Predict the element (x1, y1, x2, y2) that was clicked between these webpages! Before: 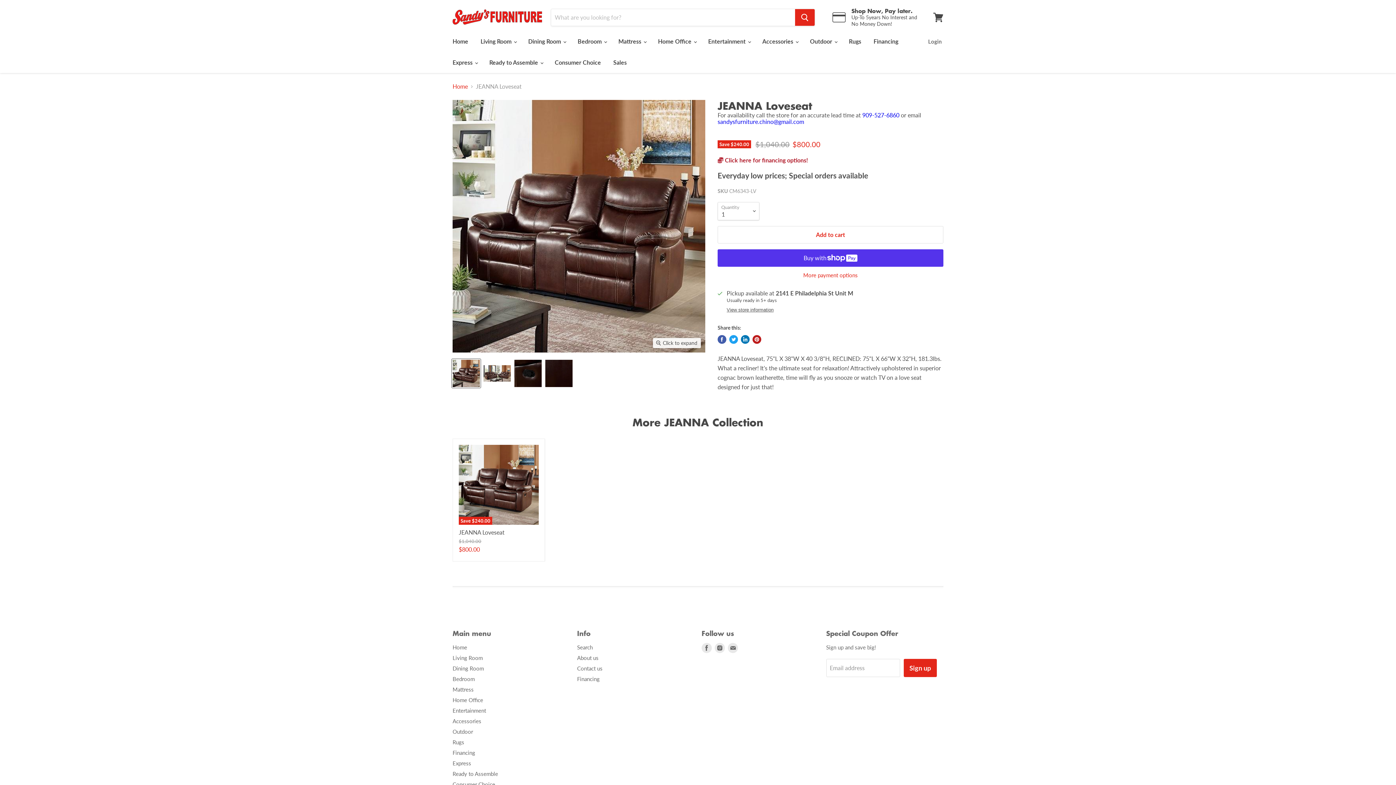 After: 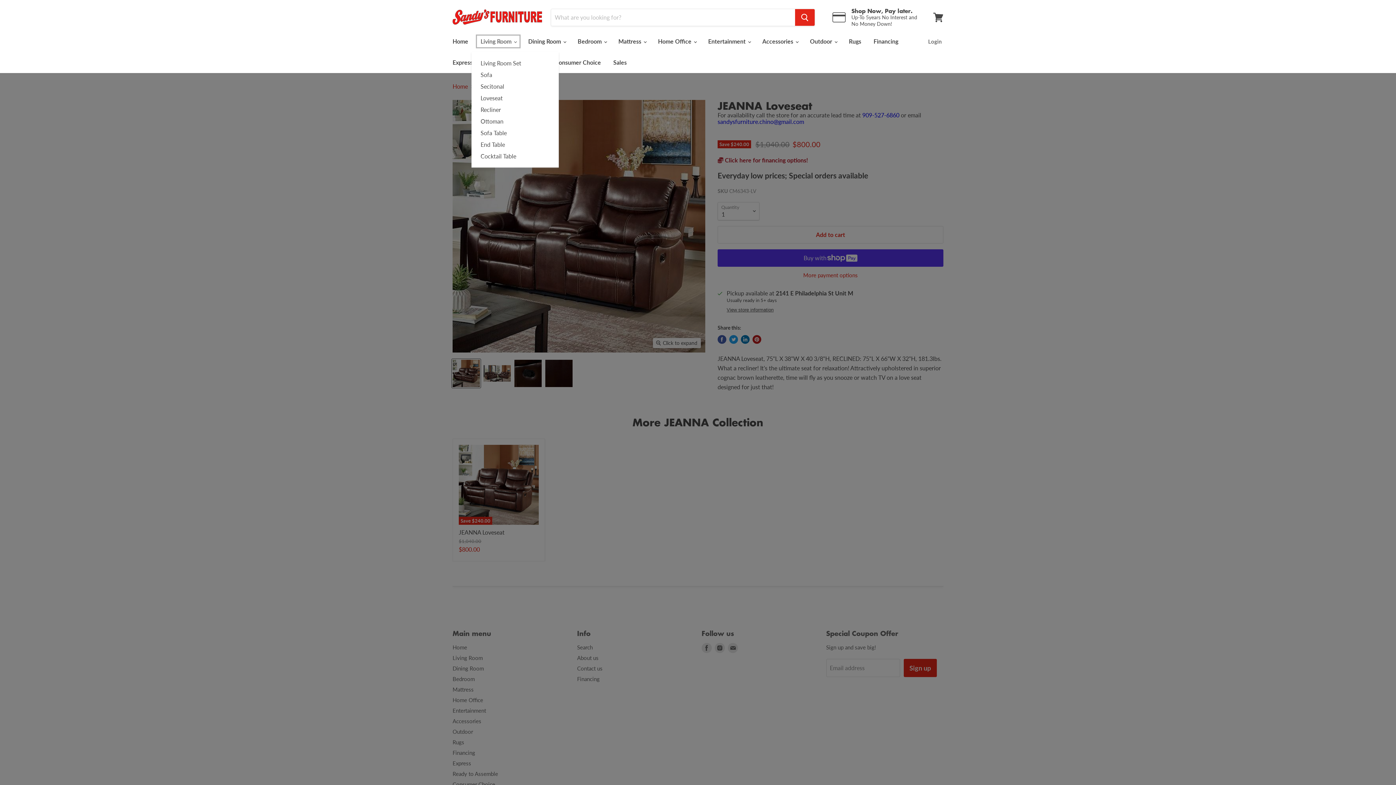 Action: label: Living Room  bbox: (475, 33, 521, 49)